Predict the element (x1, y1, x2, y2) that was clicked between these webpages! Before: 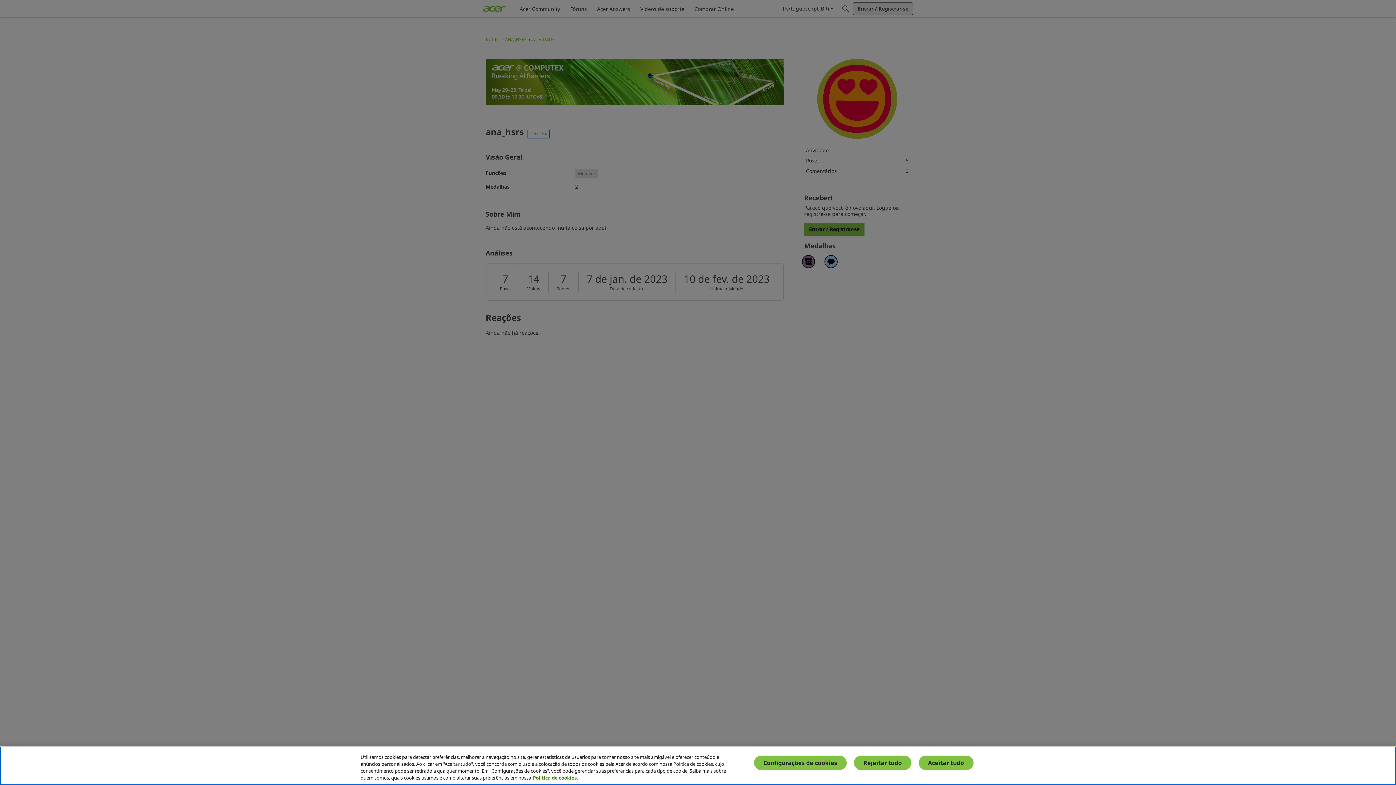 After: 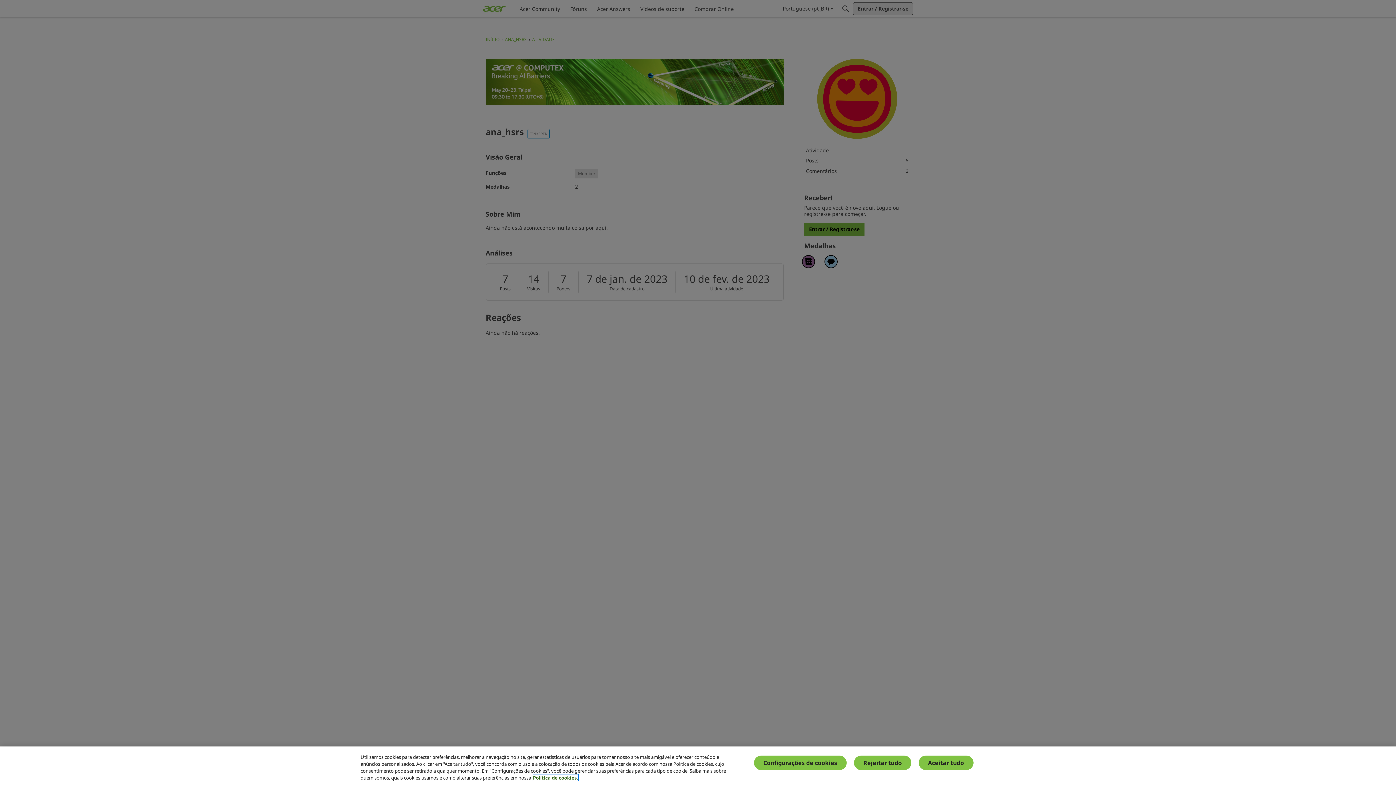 Action: label: Mais informações sobre a sua privacidade, abre em uma nova guia bbox: (533, 774, 578, 781)